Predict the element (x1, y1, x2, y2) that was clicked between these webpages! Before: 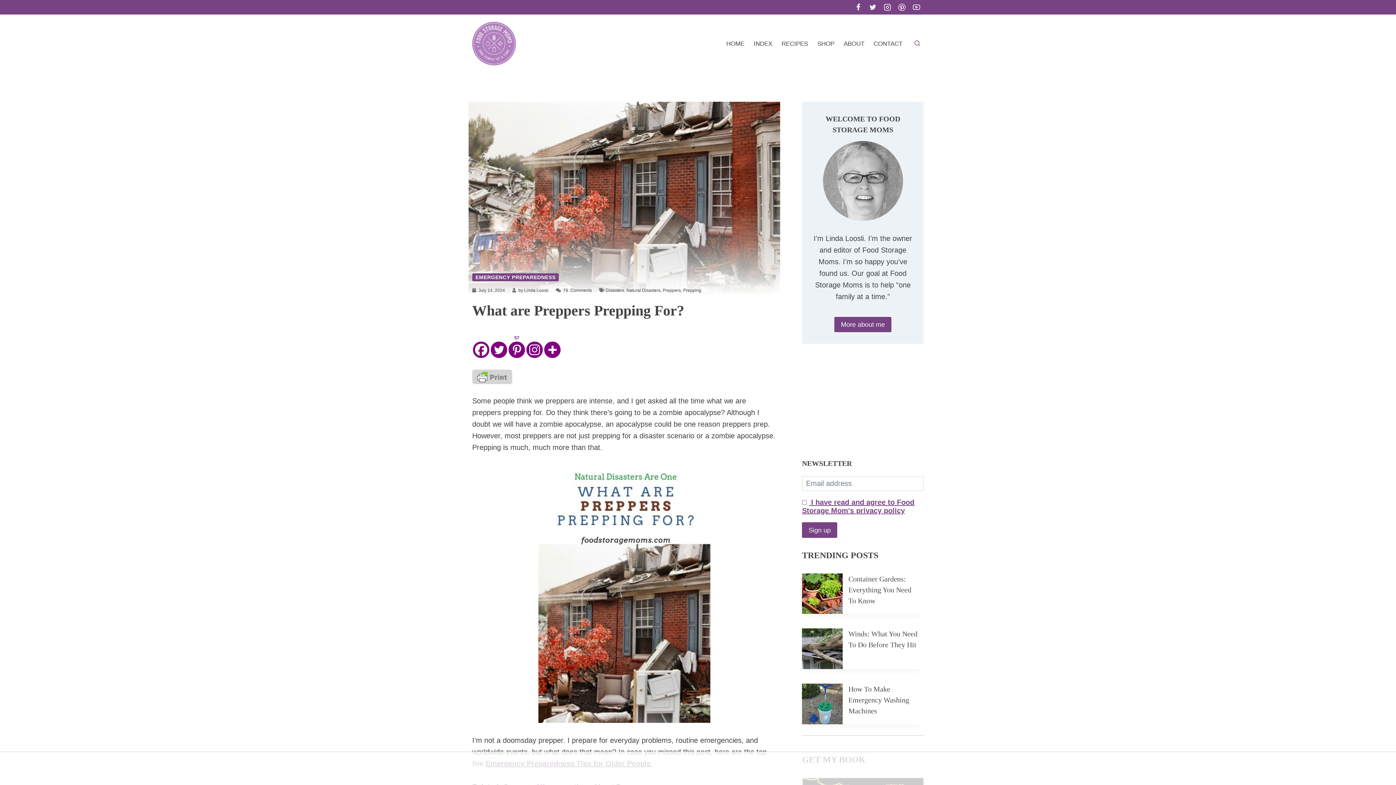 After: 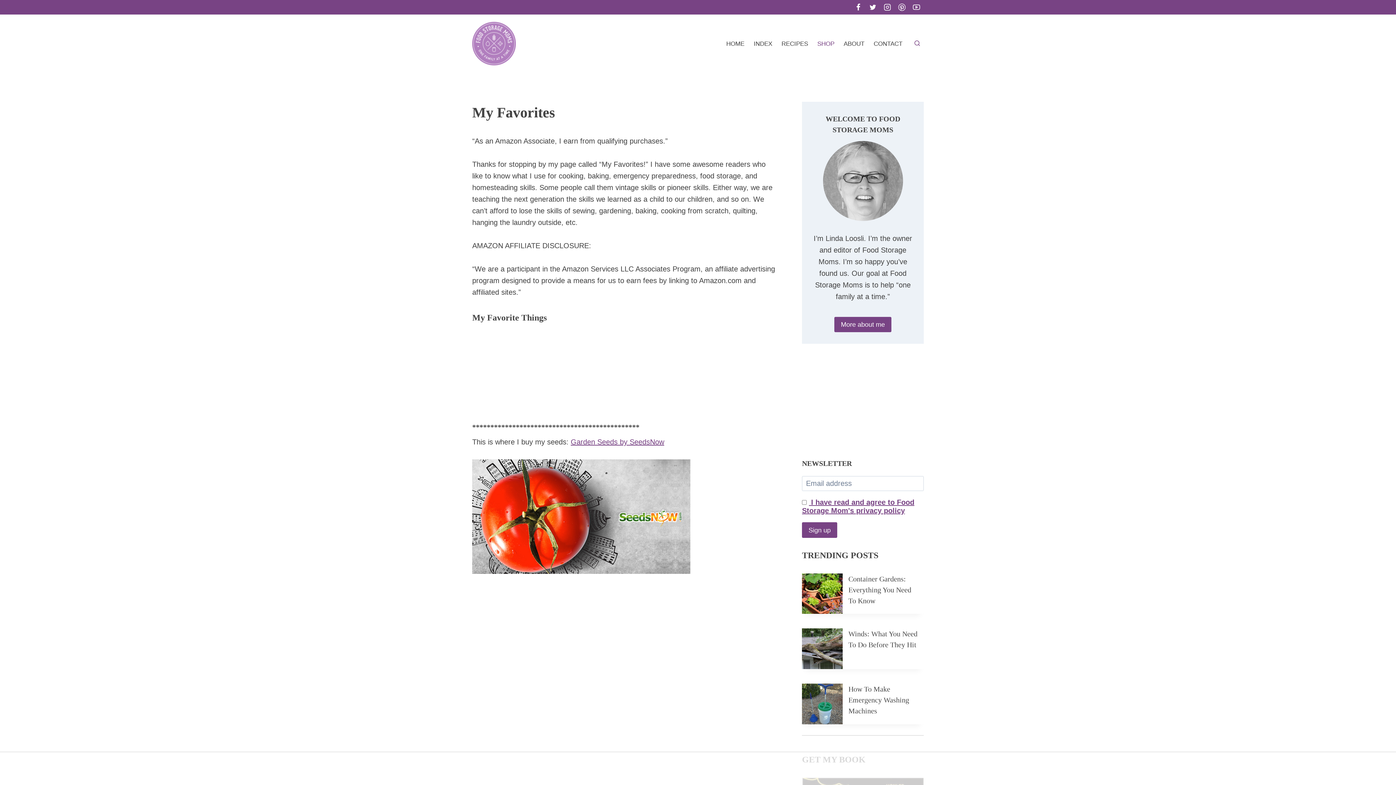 Action: bbox: (812, 34, 839, 52) label: SHOP